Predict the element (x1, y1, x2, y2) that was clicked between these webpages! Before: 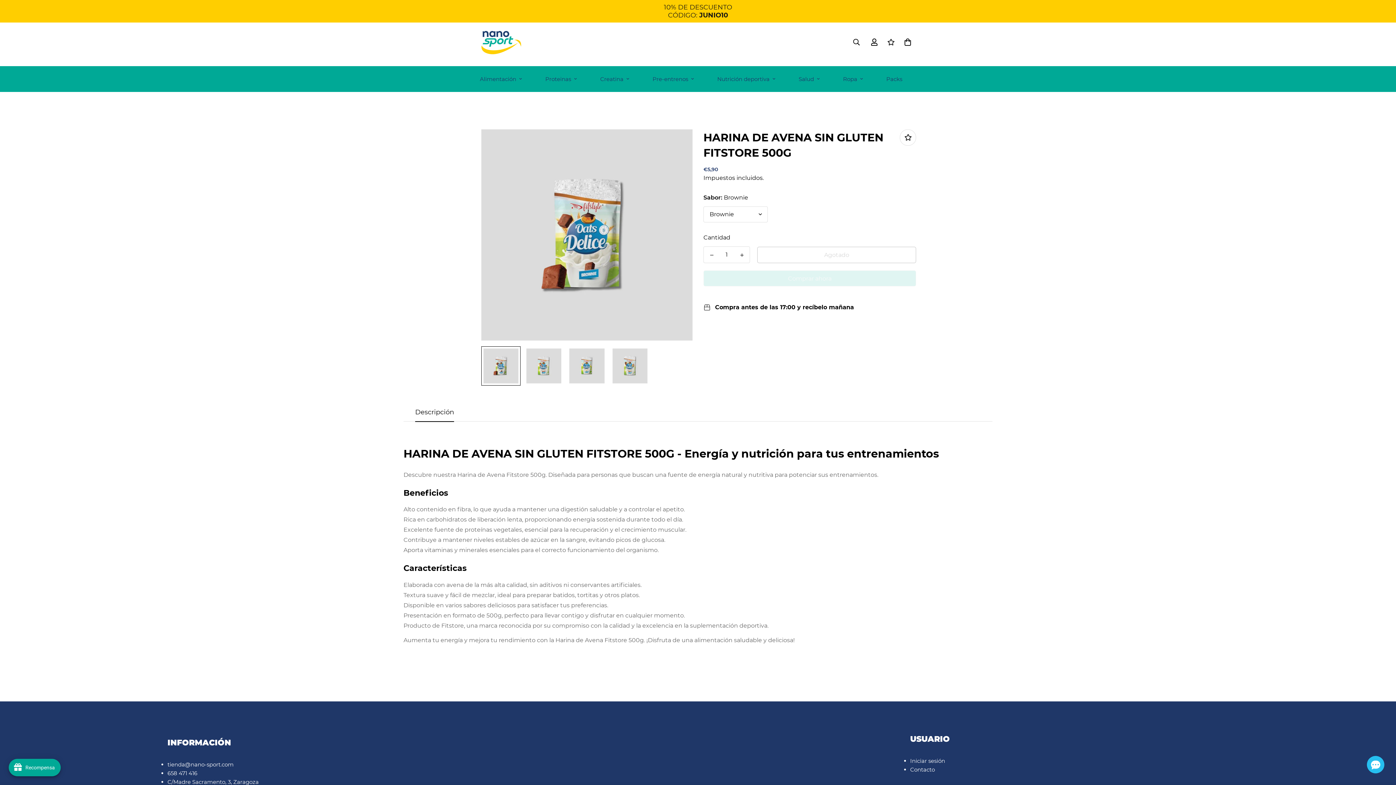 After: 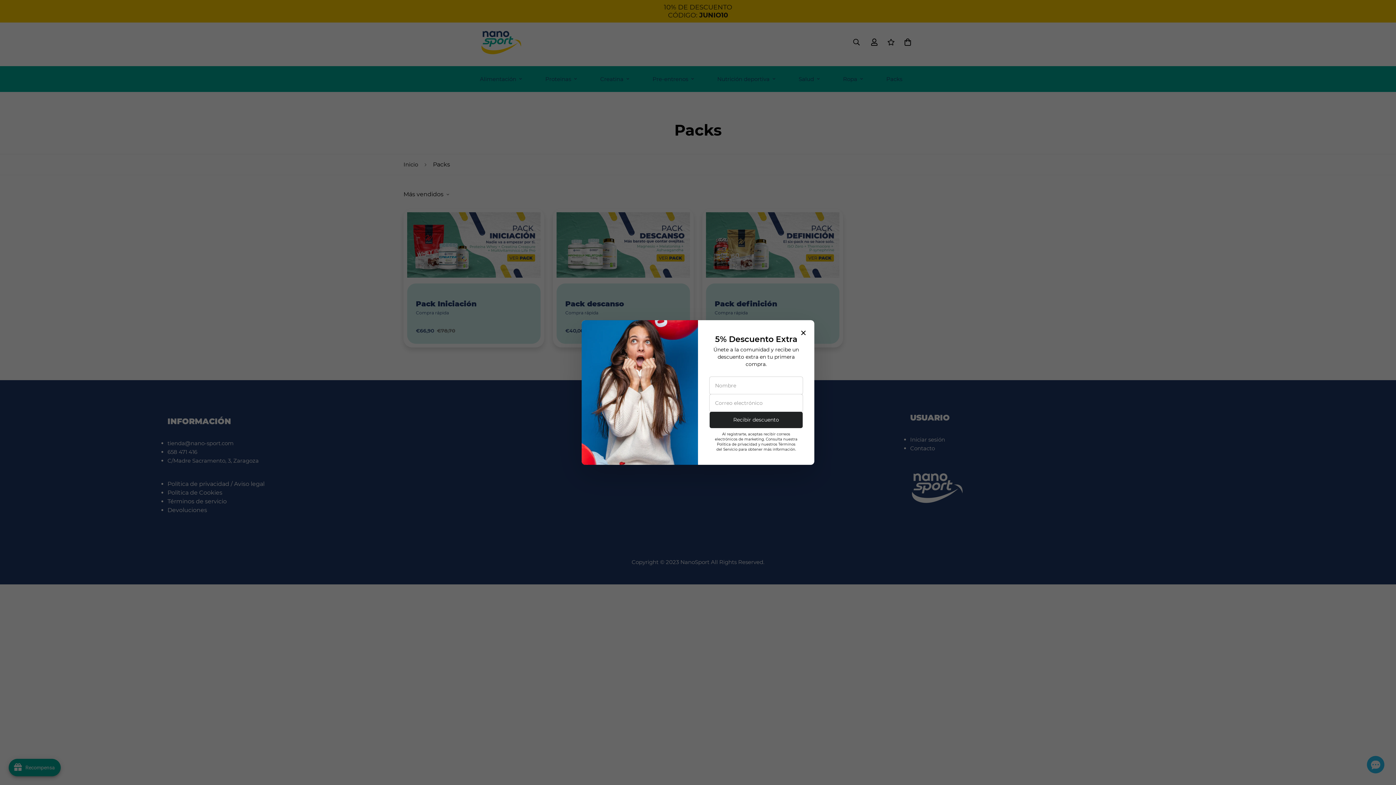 Action: bbox: (874, 66, 914, 91) label: Packs